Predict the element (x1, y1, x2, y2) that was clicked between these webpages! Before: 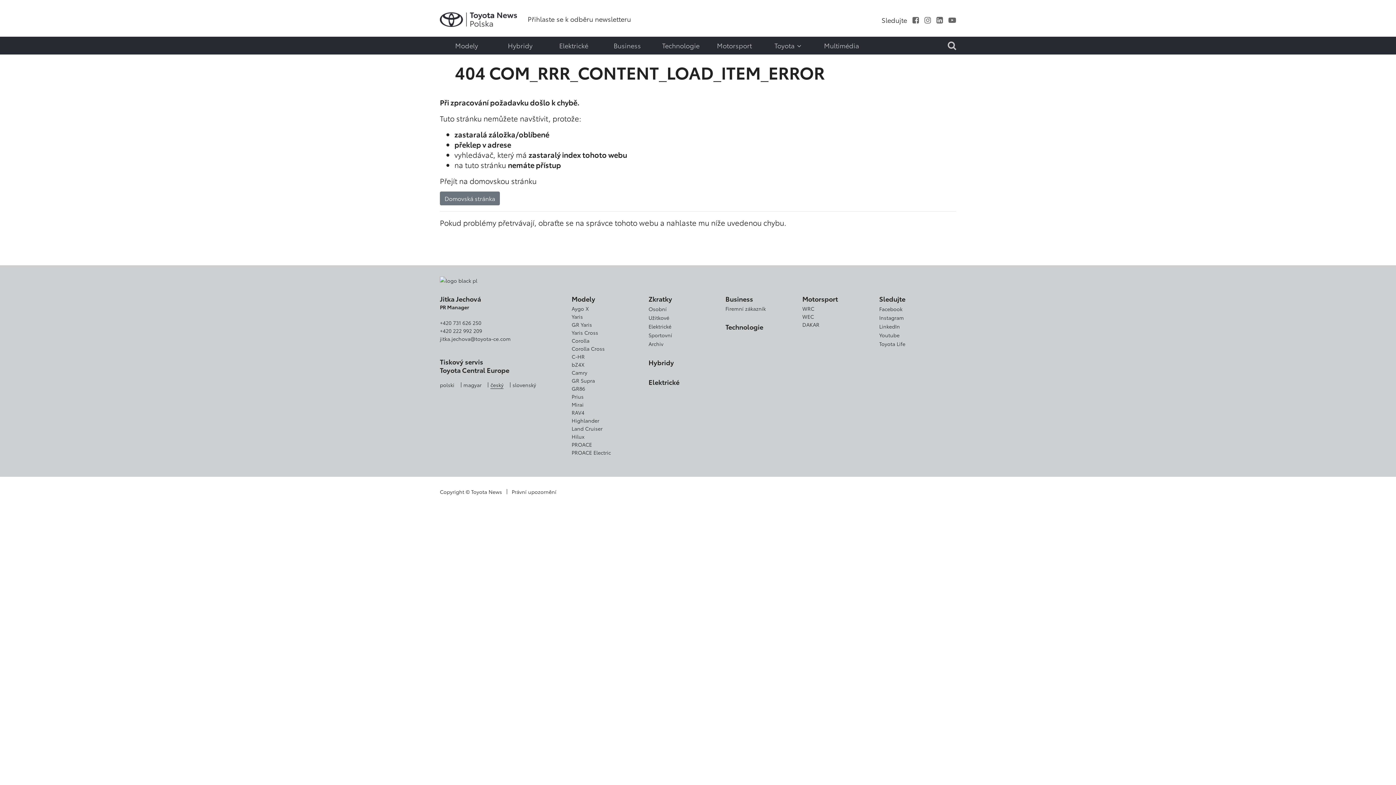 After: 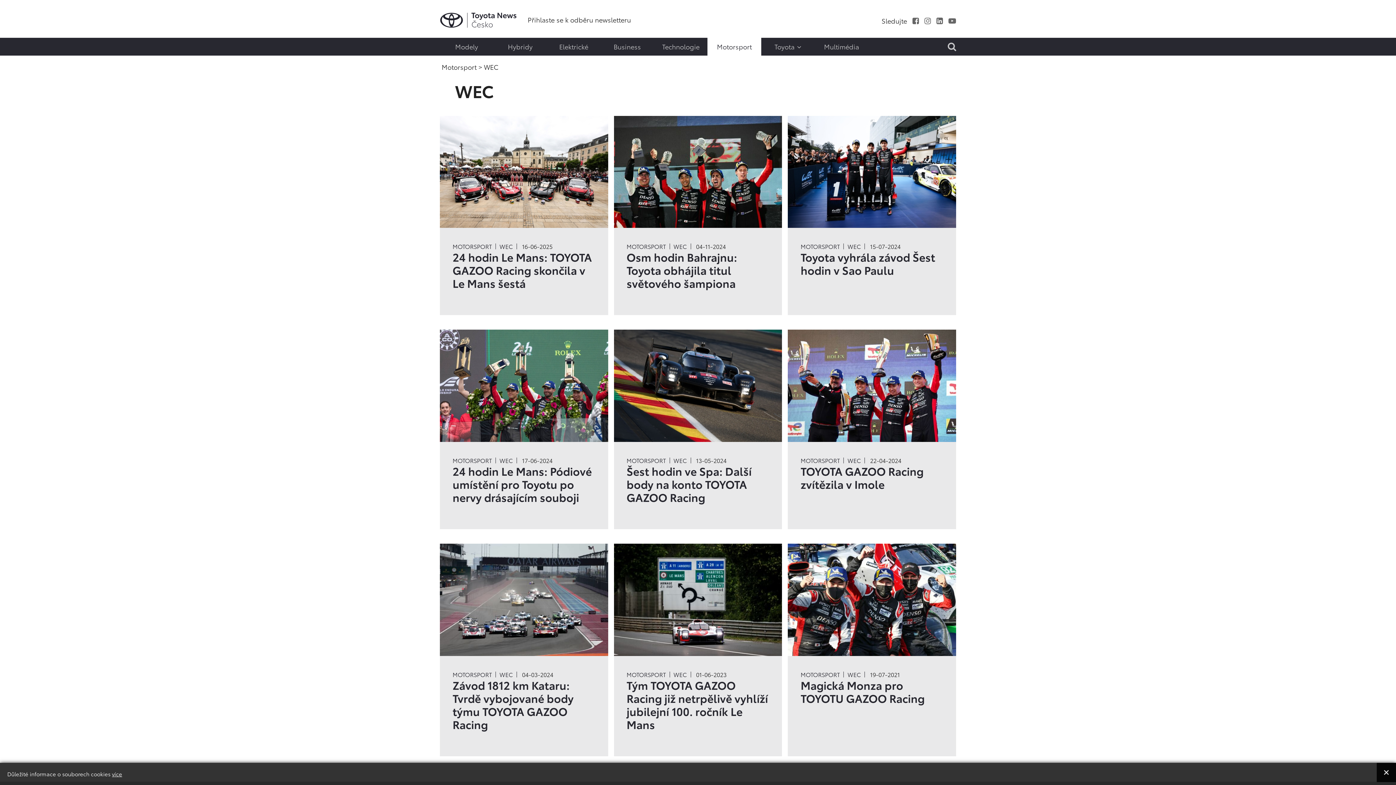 Action: bbox: (802, 312, 814, 320) label: WEC